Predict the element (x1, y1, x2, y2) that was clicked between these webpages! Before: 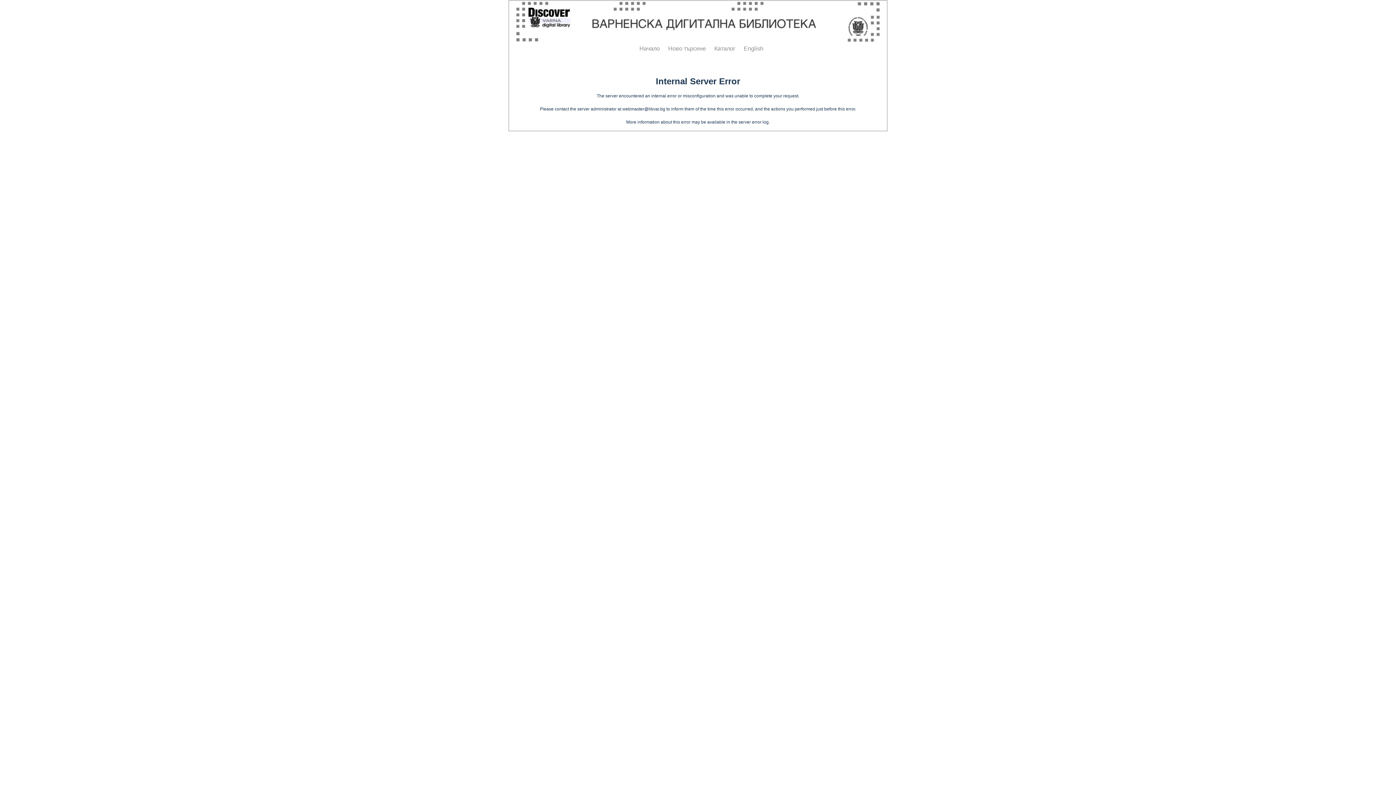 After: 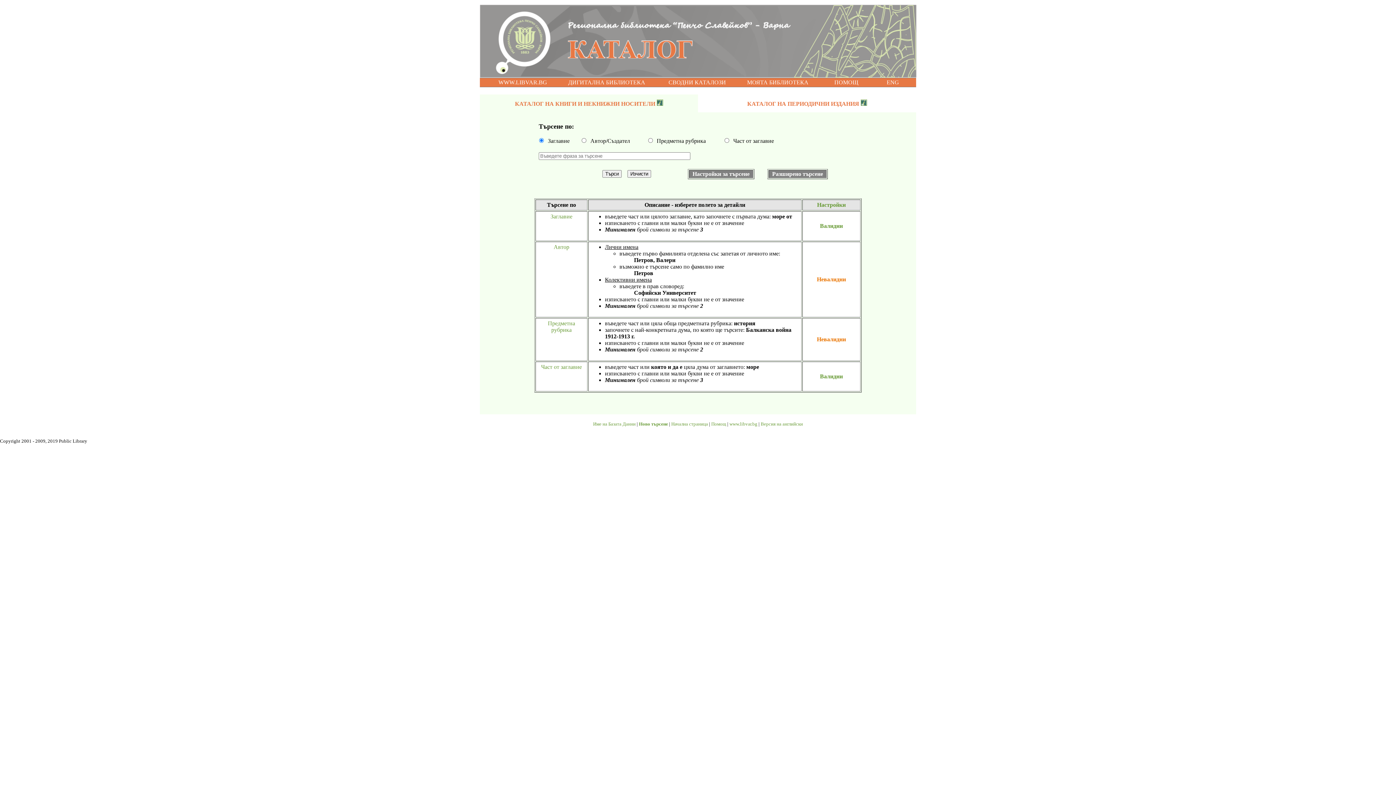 Action: bbox: (714, 45, 735, 51) label: Каталог